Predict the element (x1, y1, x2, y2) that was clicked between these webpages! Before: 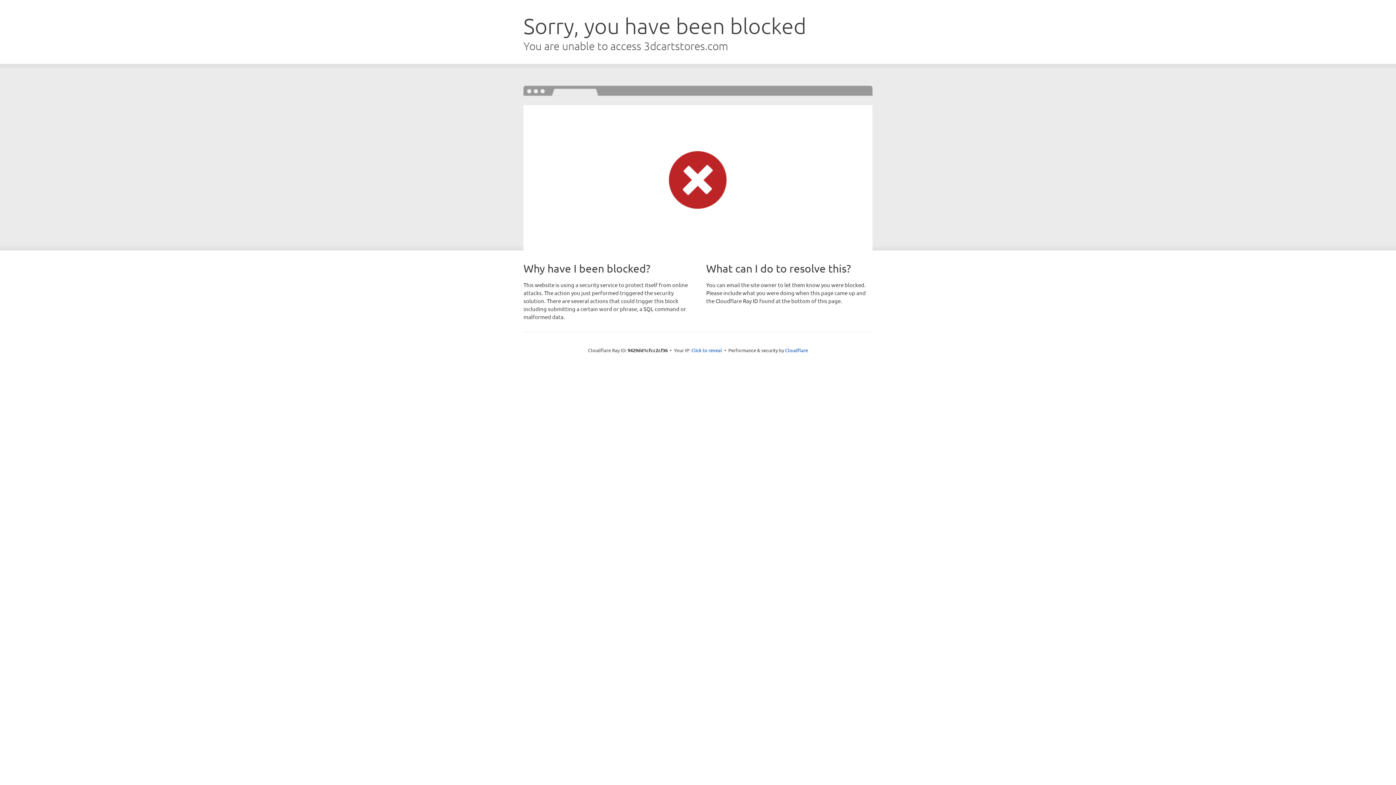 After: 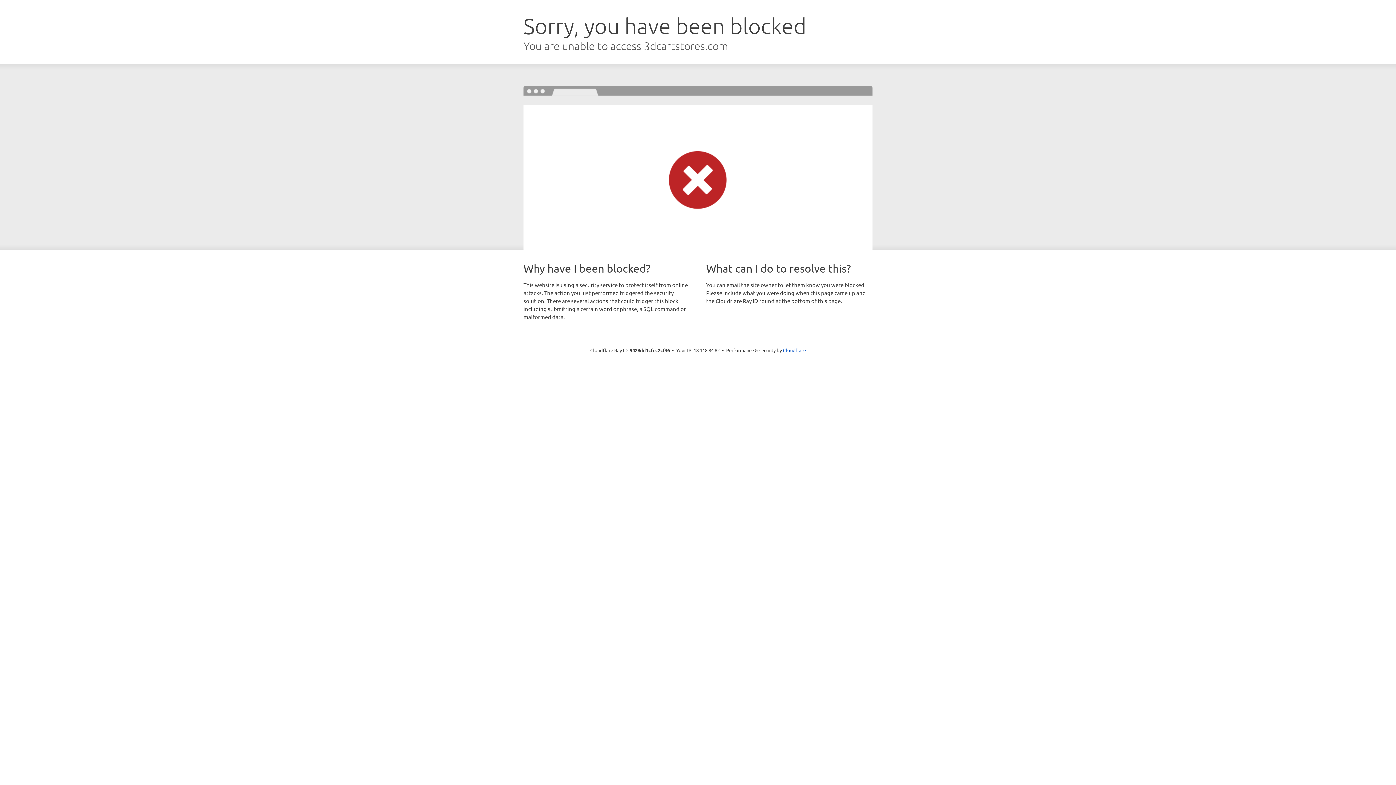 Action: label: Click to reveal bbox: (691, 346, 722, 353)